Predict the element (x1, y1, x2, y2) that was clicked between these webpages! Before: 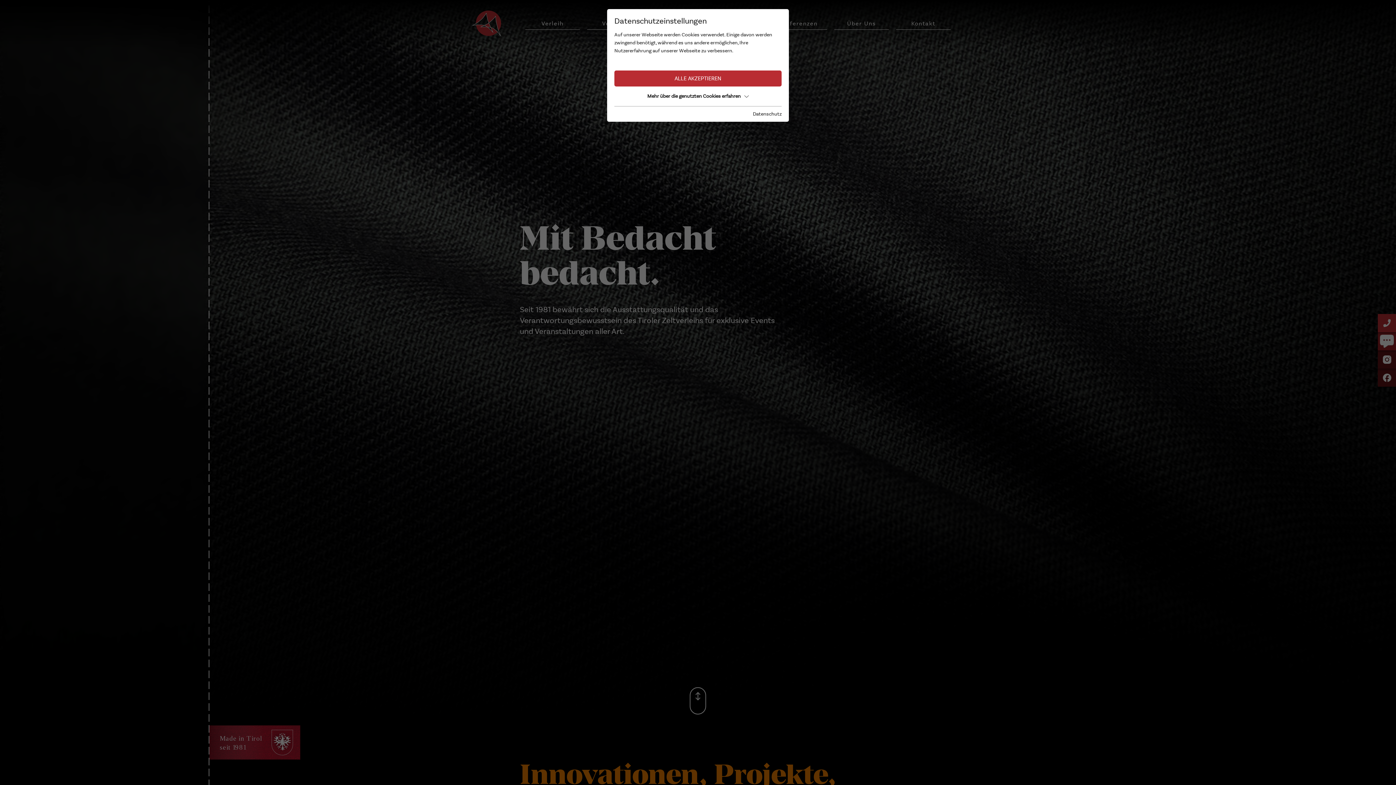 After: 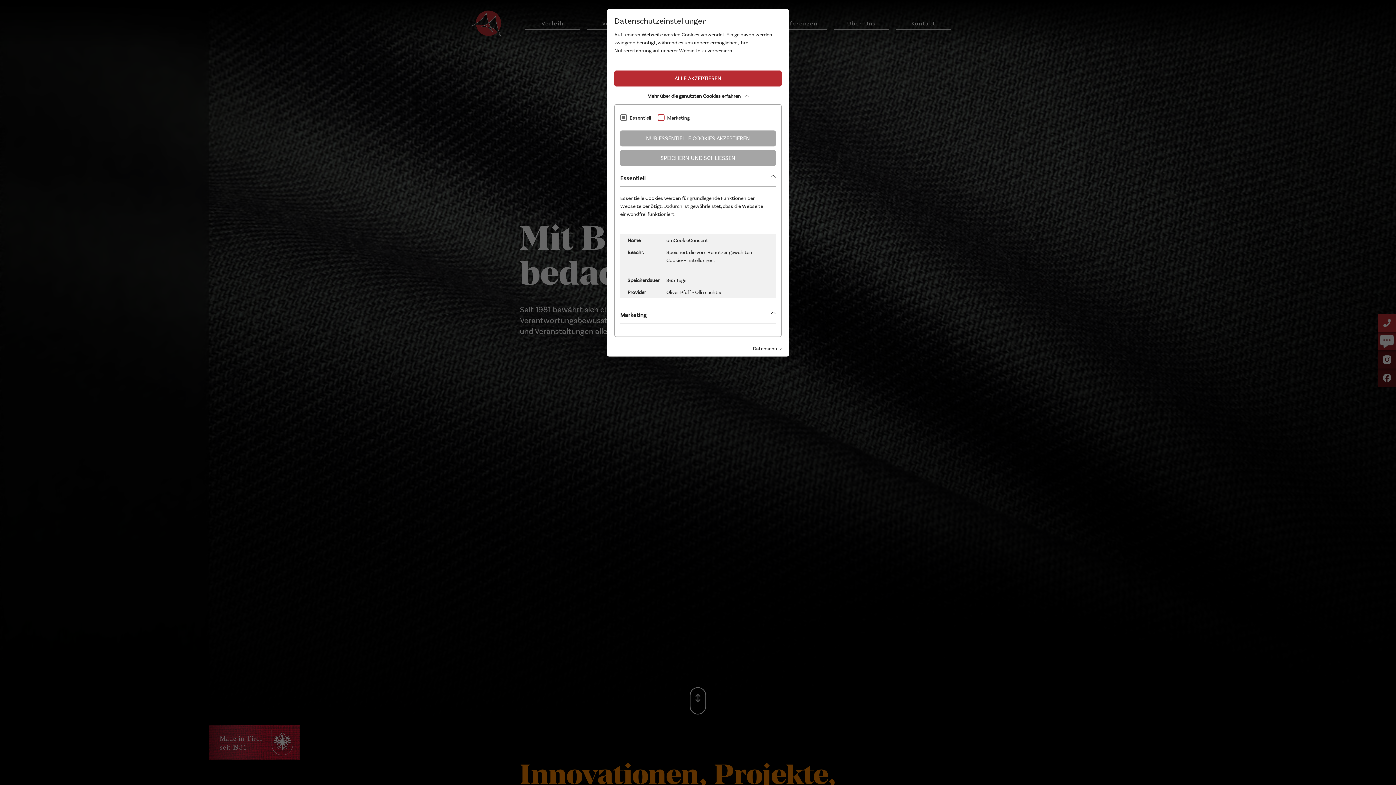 Action: bbox: (614, 90, 781, 102) label: Mehr über die genutzten Cookies erfahren